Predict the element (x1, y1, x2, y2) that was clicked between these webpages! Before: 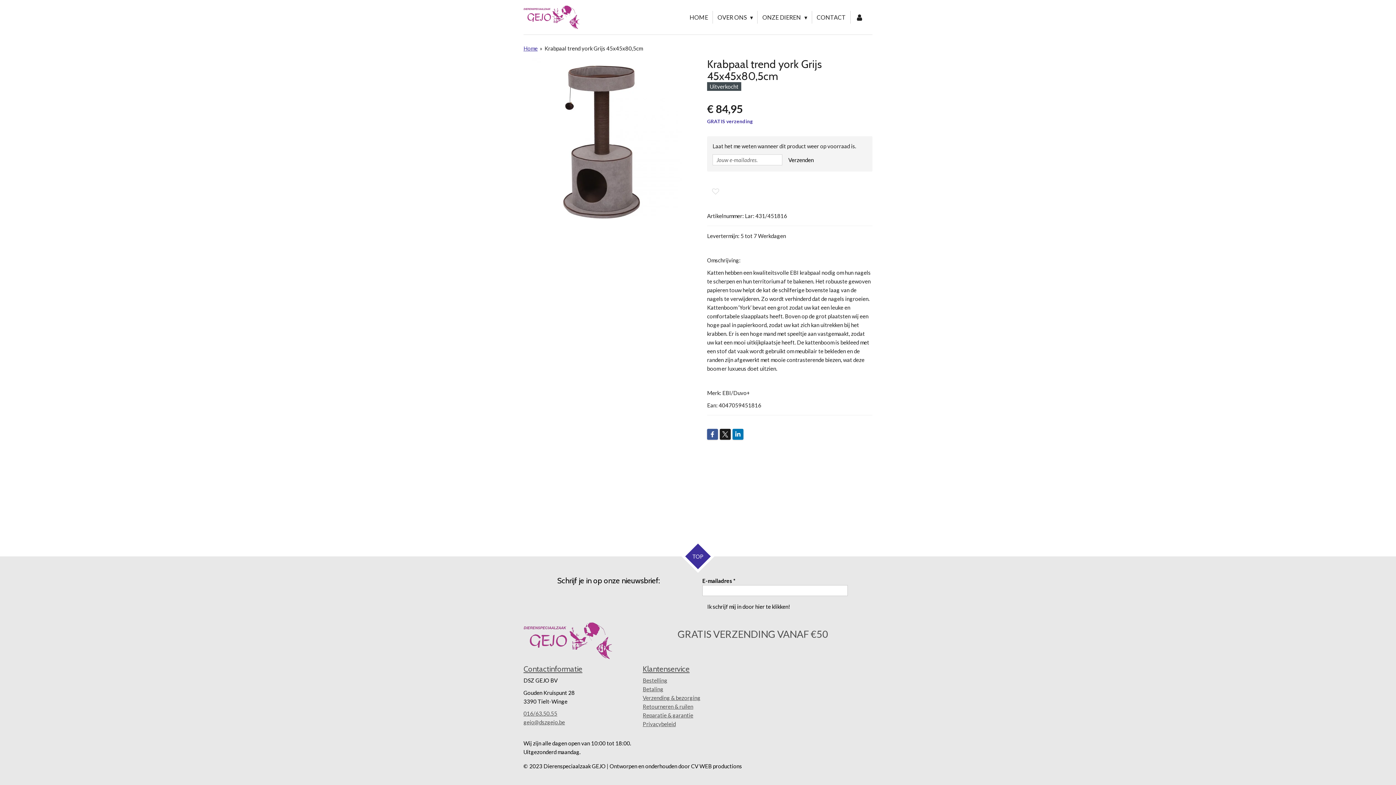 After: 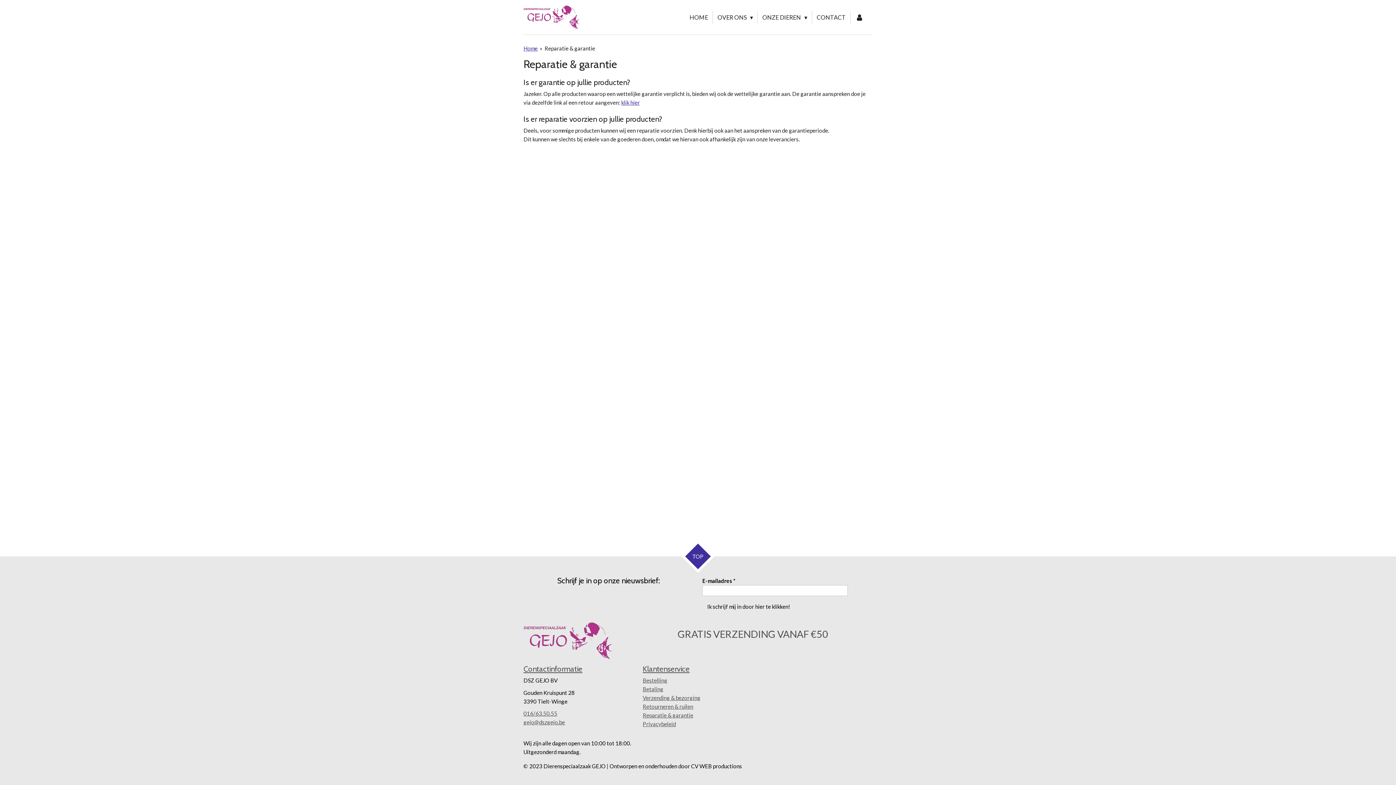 Action: bbox: (642, 712, 693, 718) label: Reparatie & garantie